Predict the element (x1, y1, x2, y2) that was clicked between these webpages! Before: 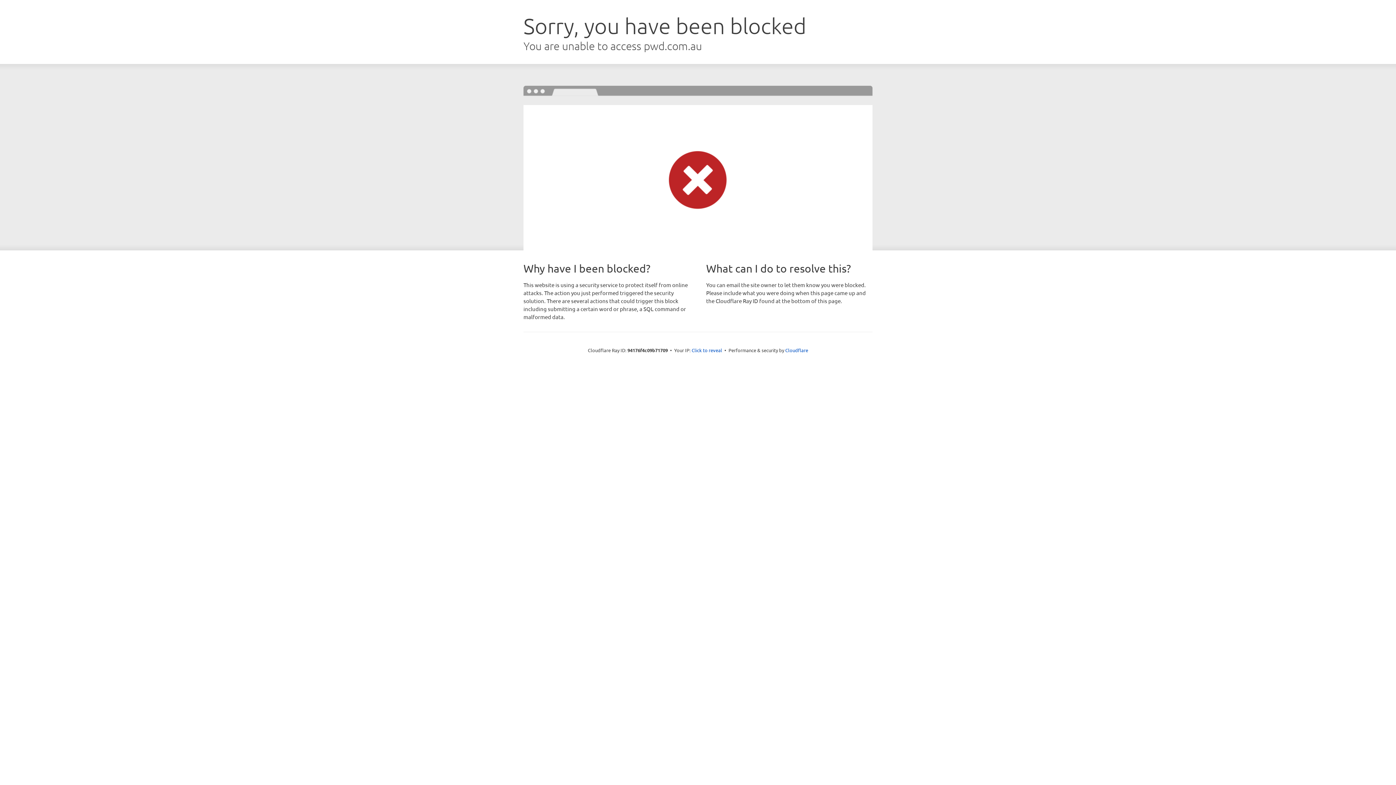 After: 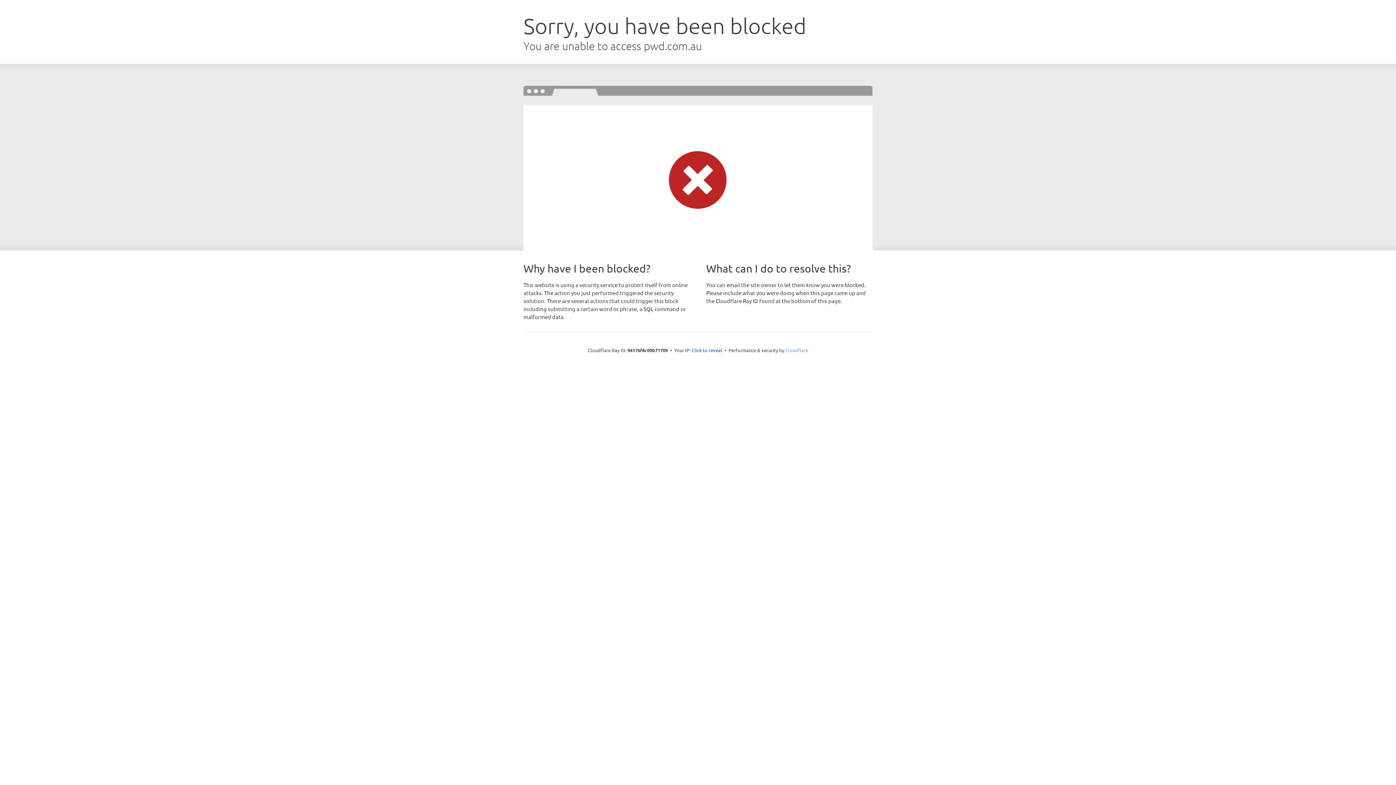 Action: bbox: (785, 347, 808, 353) label: Cloudflare